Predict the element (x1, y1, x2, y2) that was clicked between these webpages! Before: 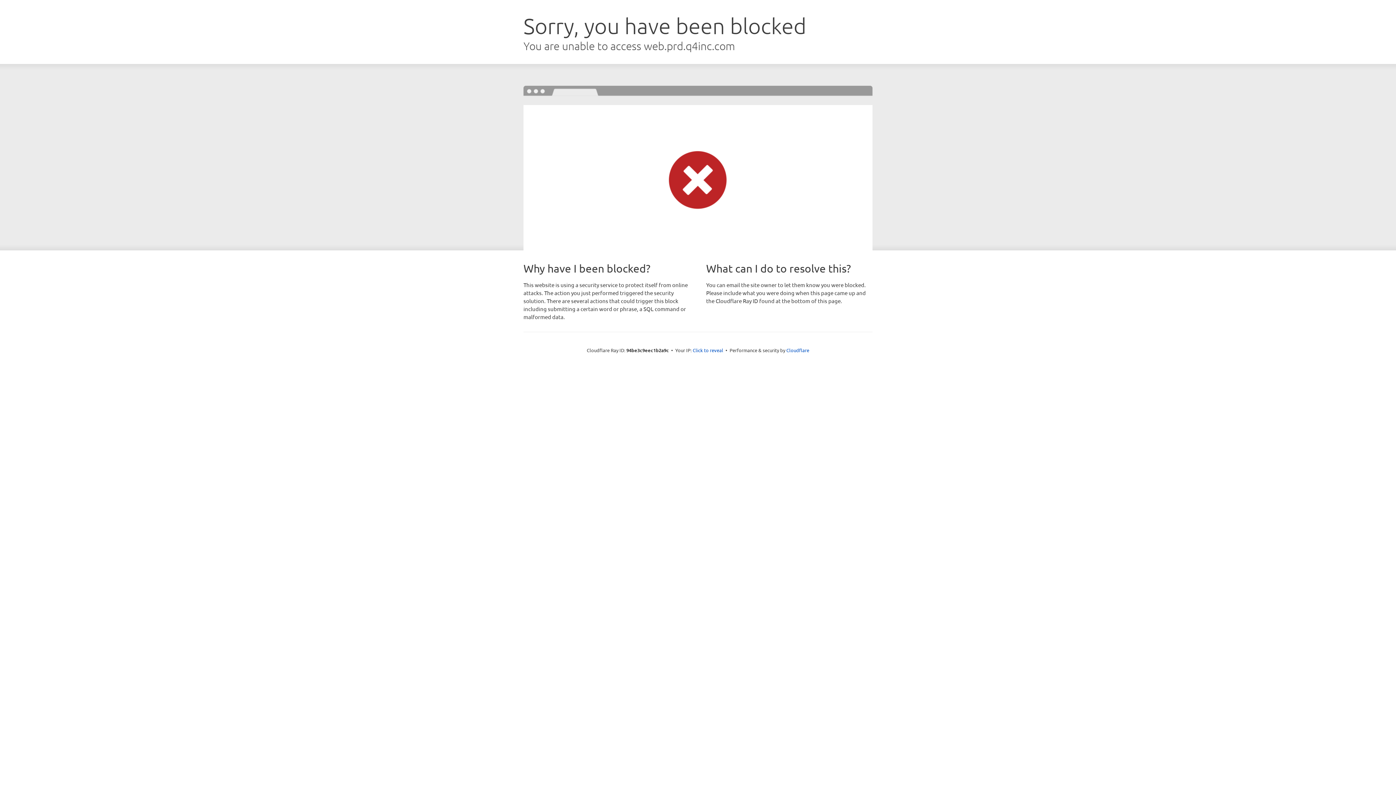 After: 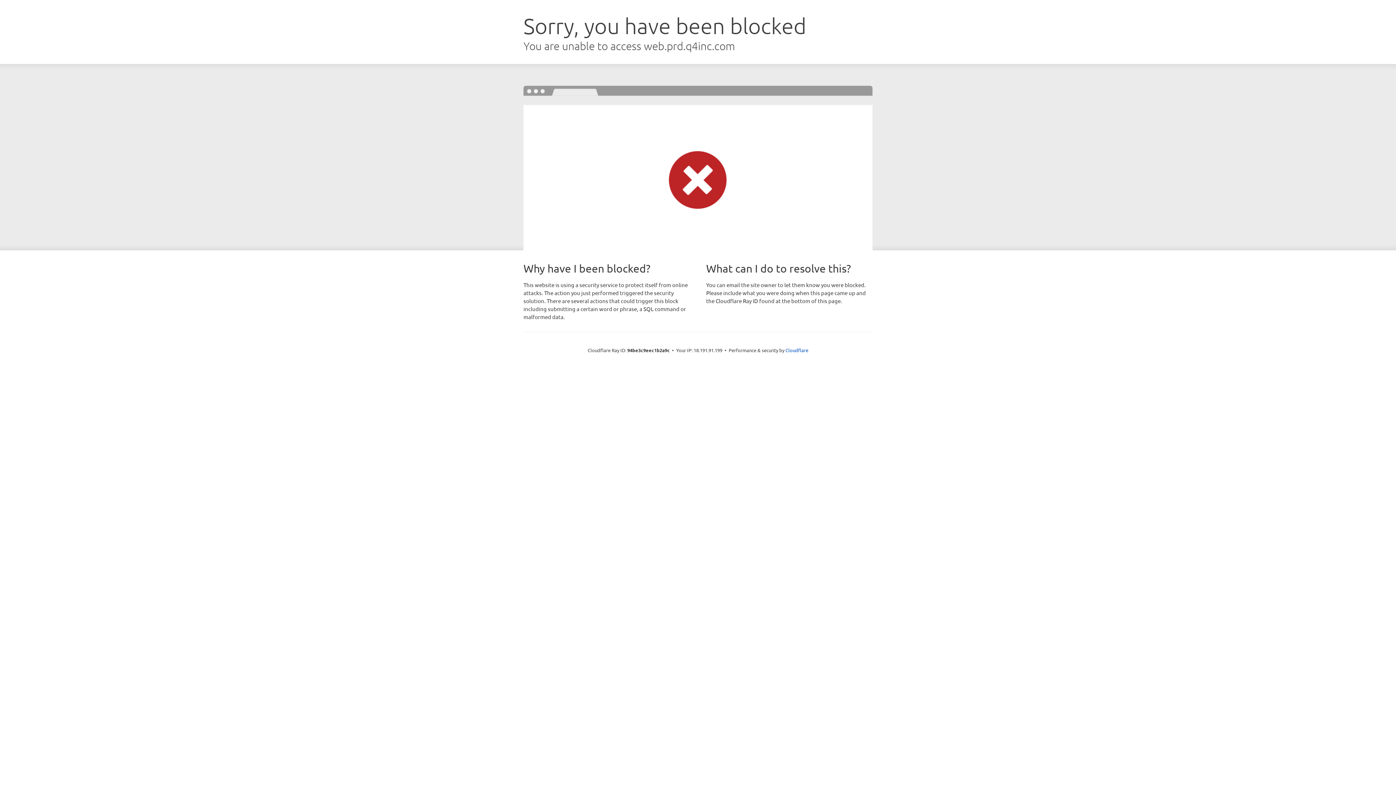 Action: bbox: (692, 346, 723, 353) label: Click to reveal